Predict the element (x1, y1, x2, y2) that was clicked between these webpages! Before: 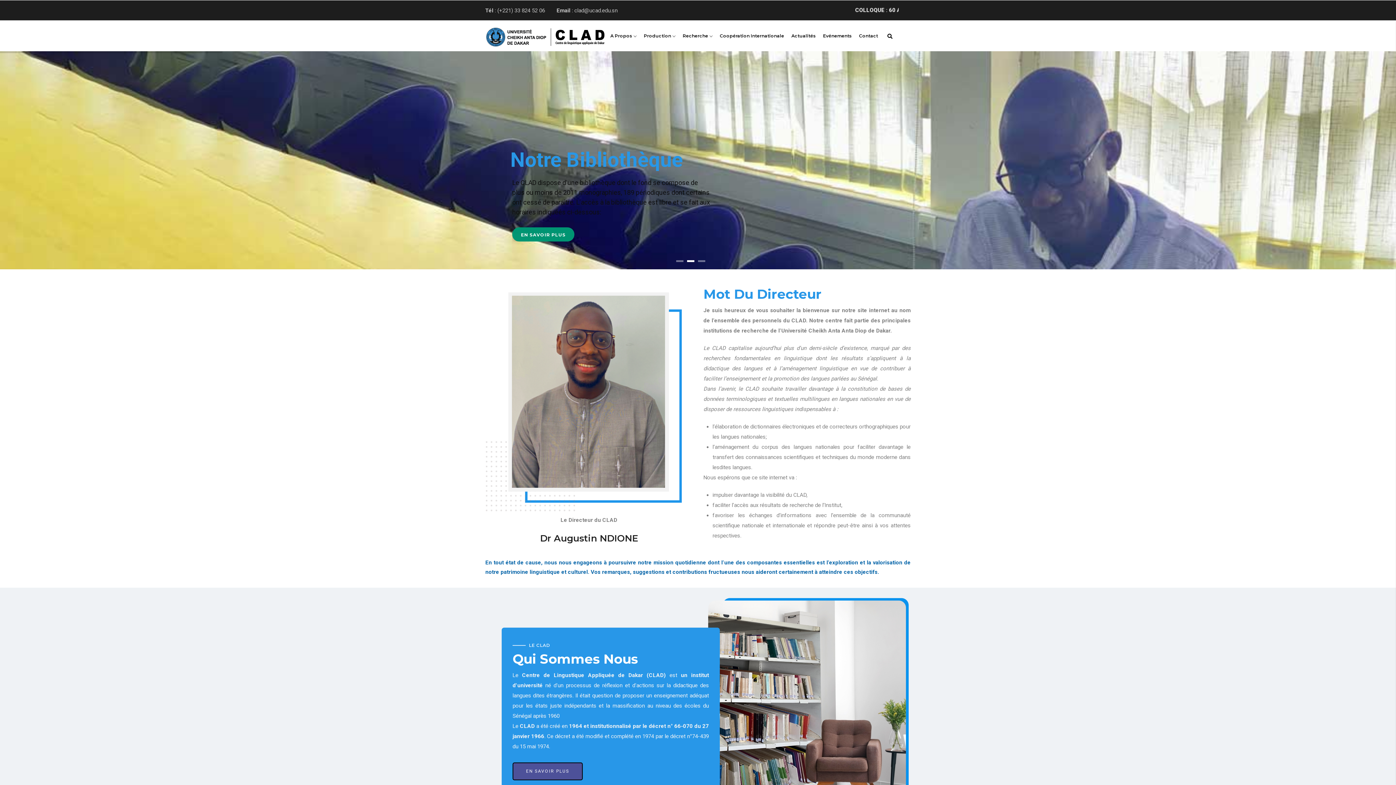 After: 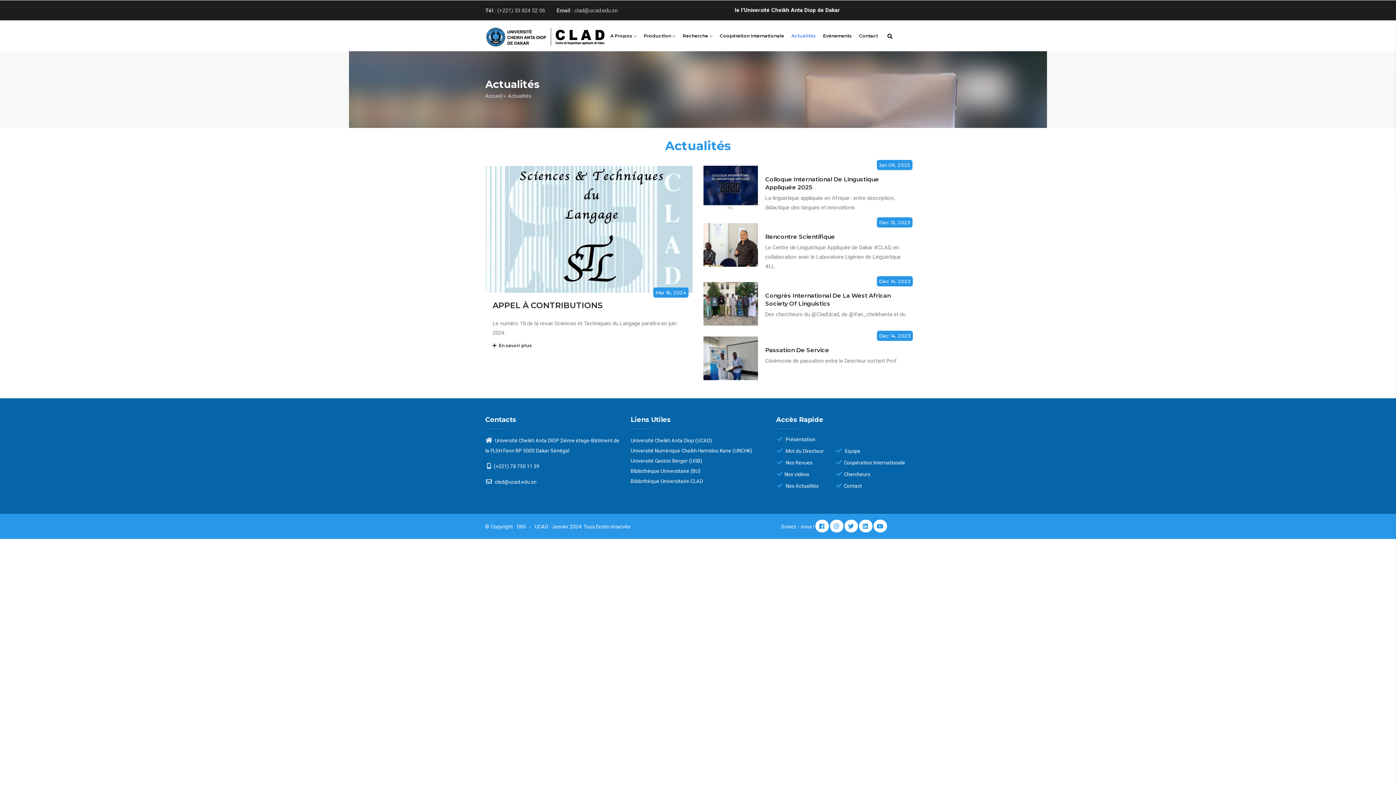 Action: label: Actualités bbox: (788, 20, 819, 51)